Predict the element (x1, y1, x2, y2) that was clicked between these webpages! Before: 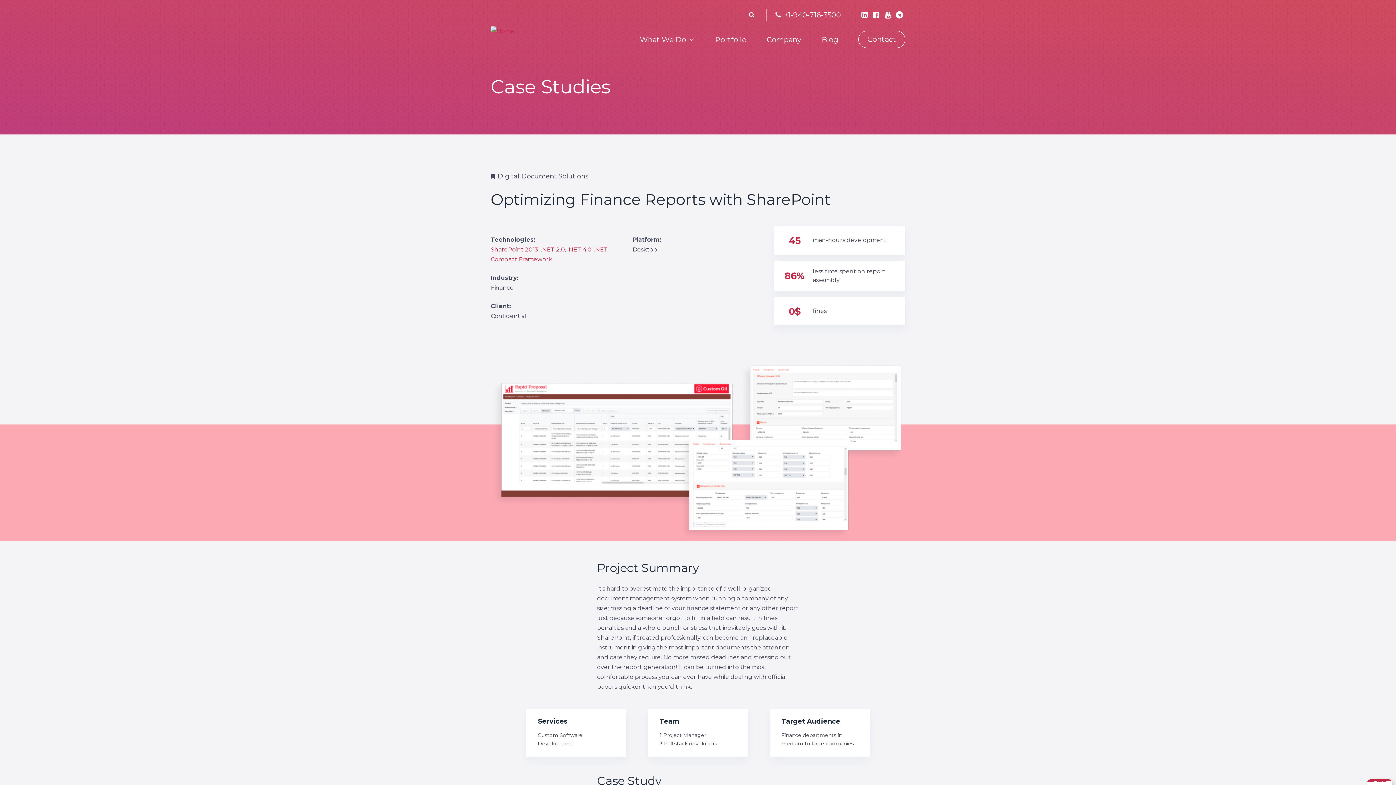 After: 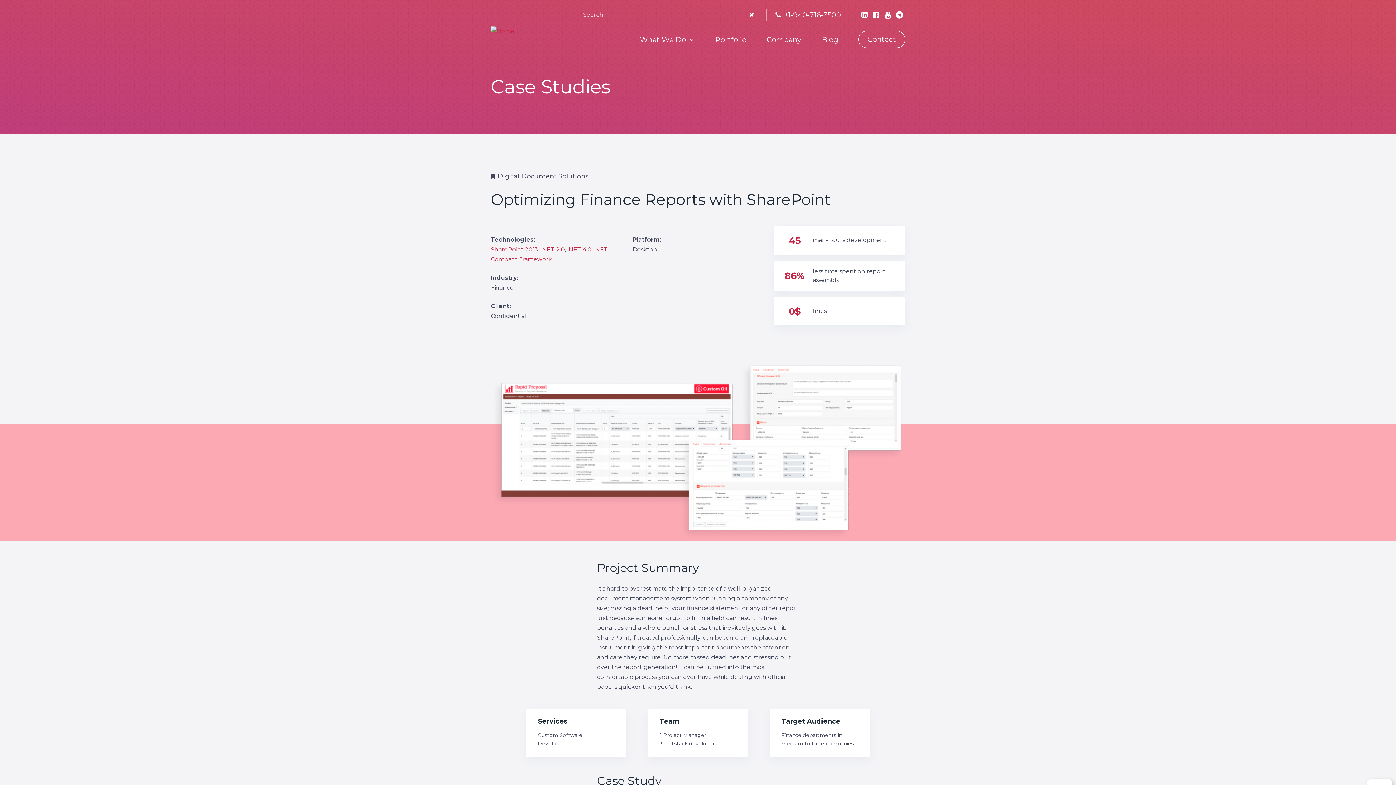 Action: bbox: (745, 8, 758, 20)